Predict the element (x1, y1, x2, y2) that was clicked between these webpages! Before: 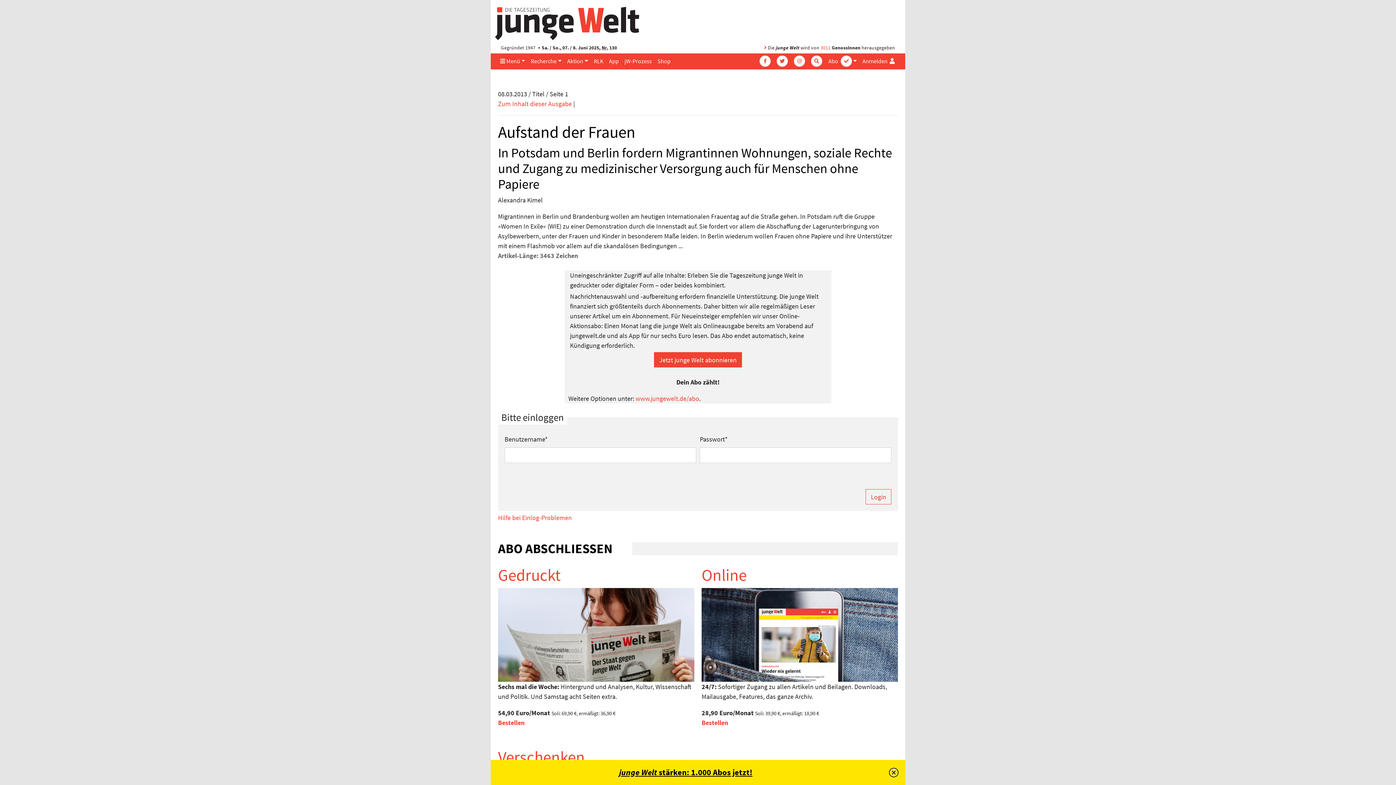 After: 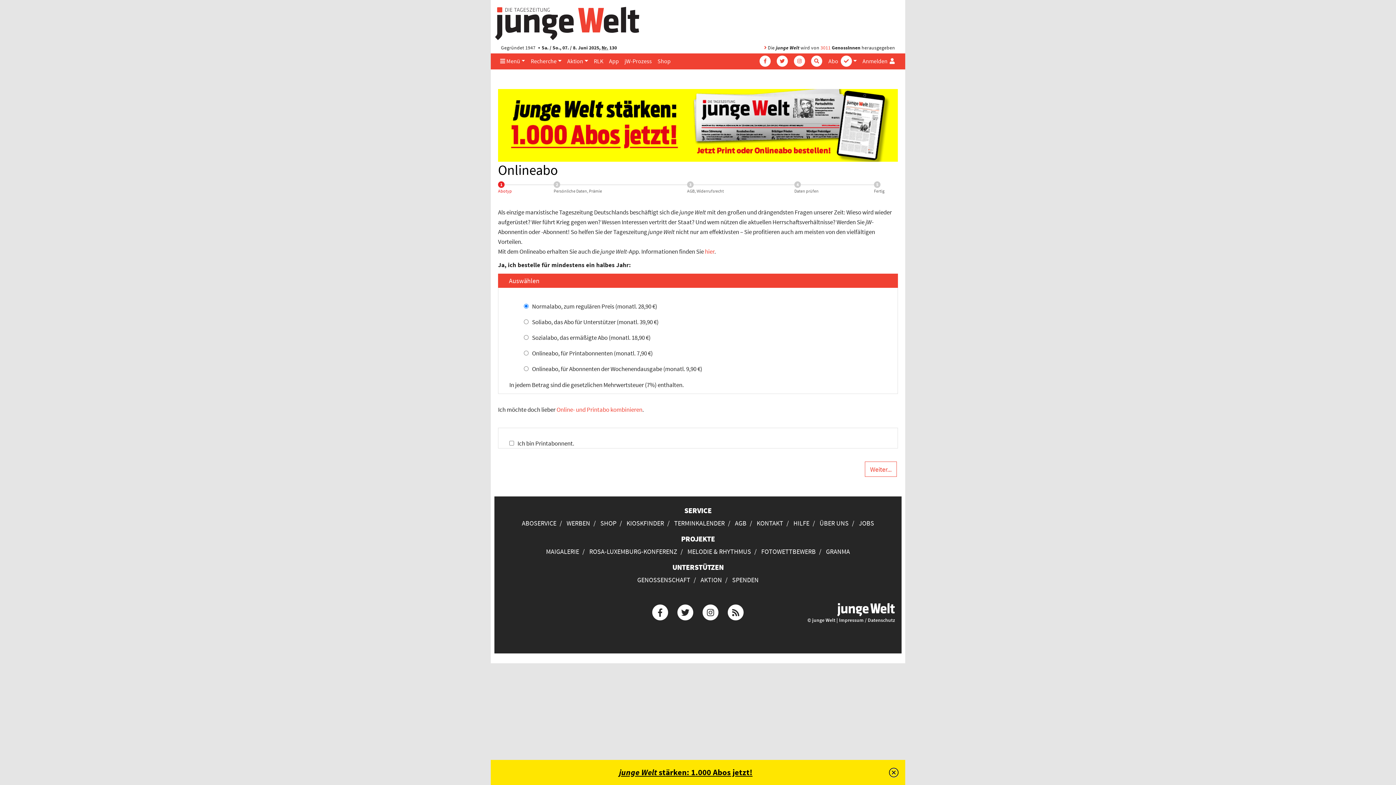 Action: bbox: (701, 565, 746, 585) label: Online